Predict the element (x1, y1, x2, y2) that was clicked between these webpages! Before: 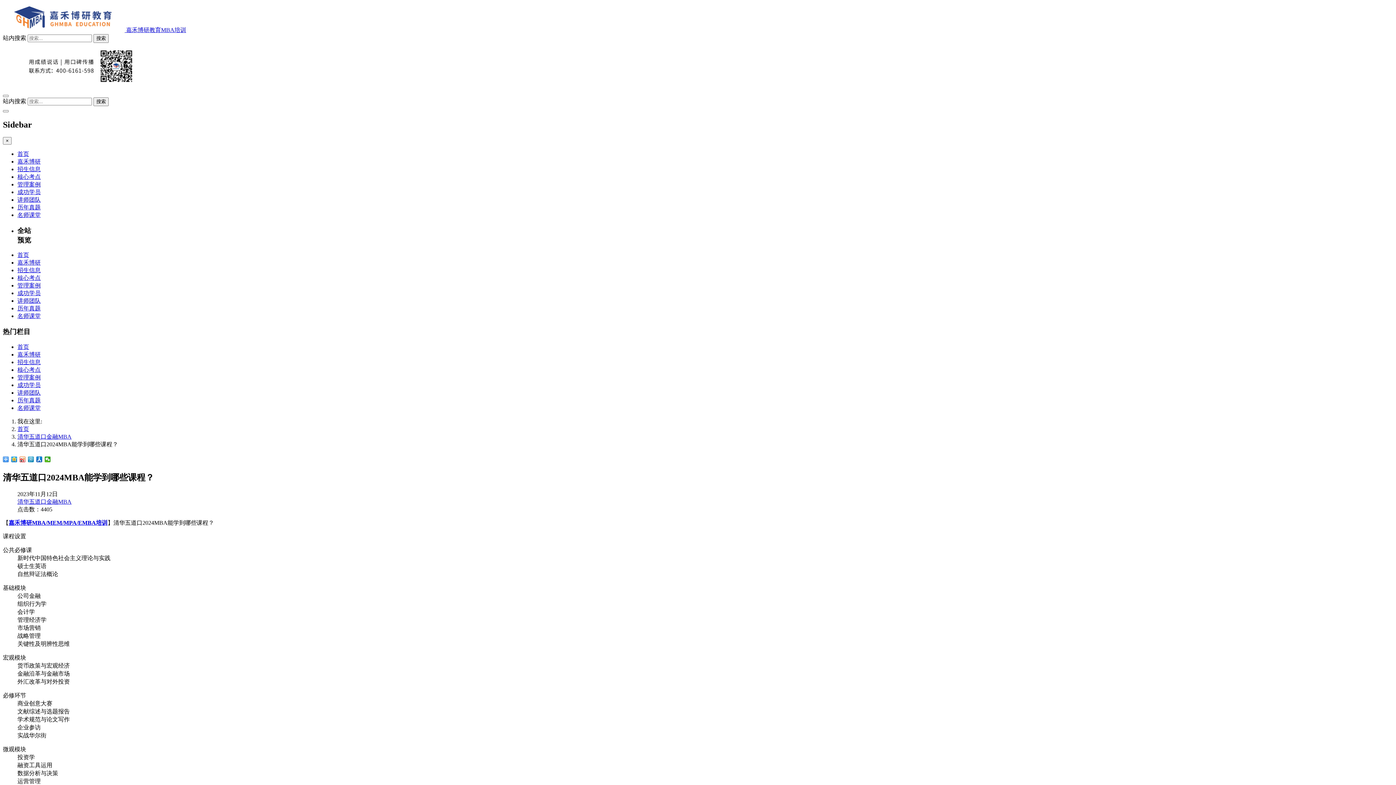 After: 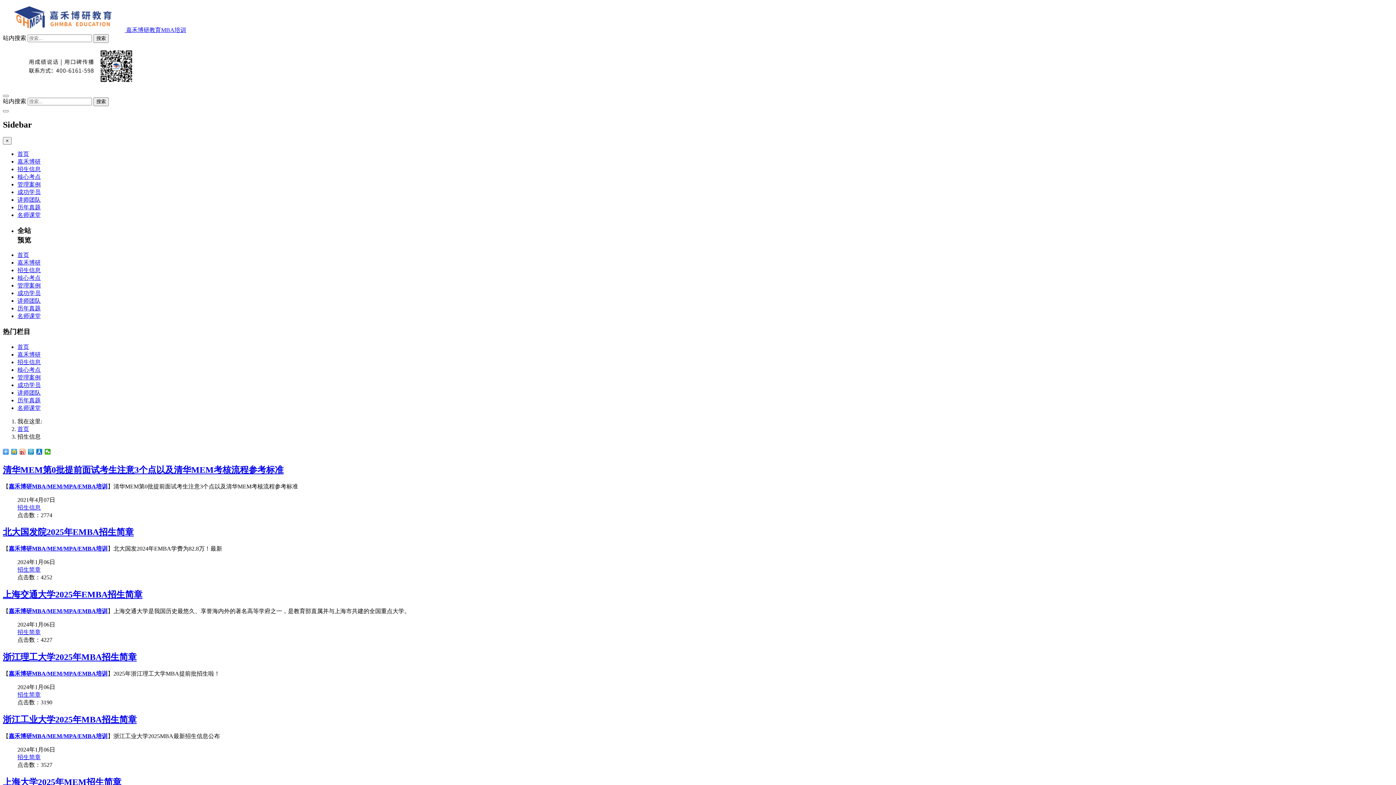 Action: bbox: (17, 359, 40, 365) label: 招生信息